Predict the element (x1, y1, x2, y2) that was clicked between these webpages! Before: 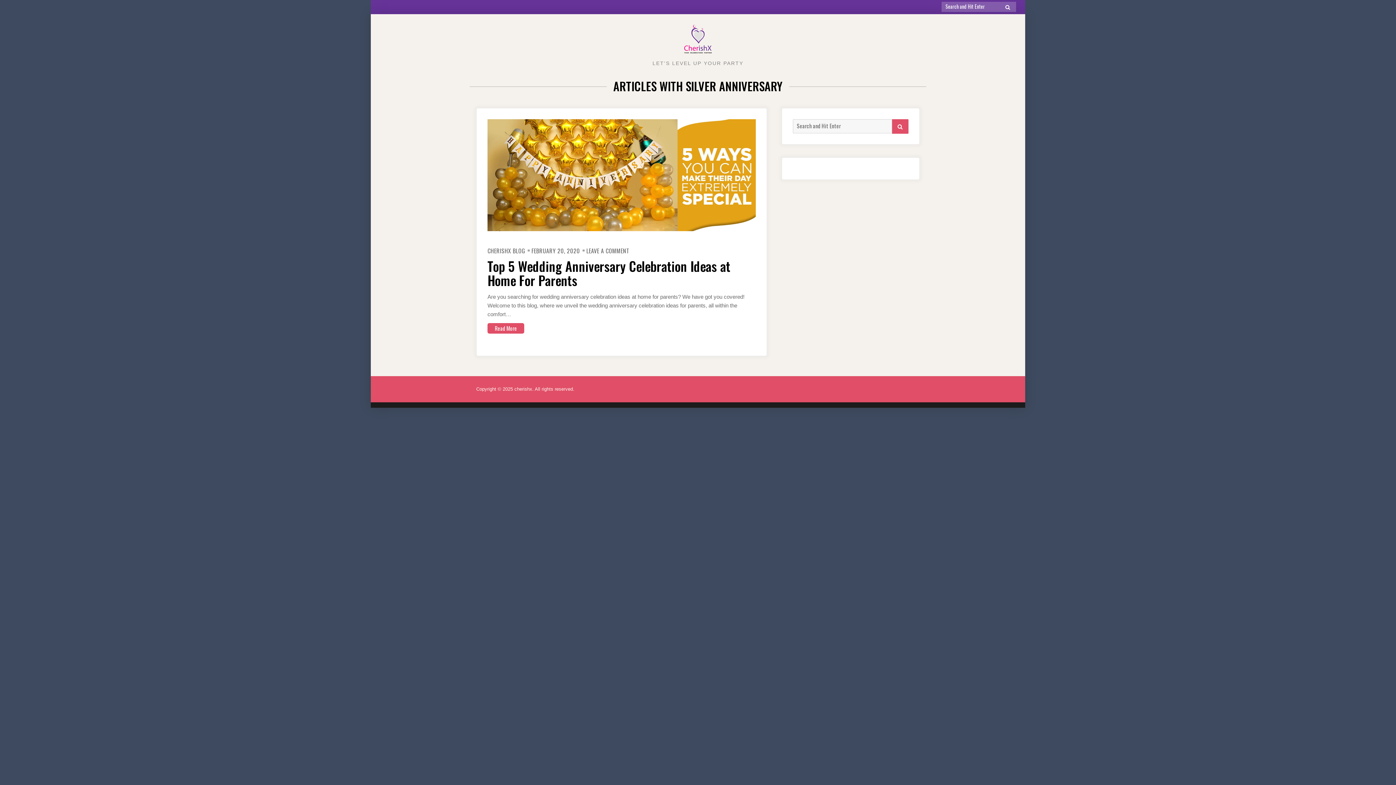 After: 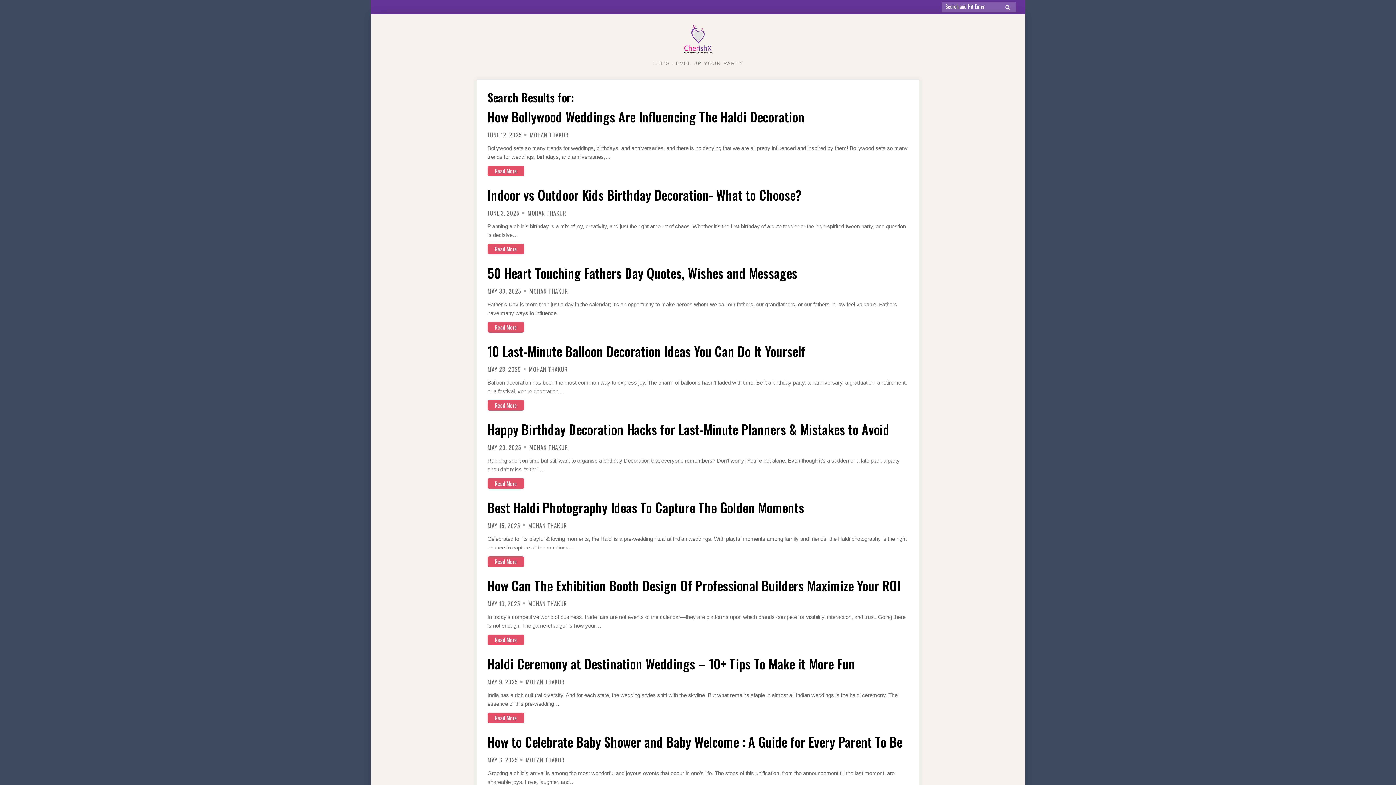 Action: bbox: (892, 119, 908, 133) label: SEARCH